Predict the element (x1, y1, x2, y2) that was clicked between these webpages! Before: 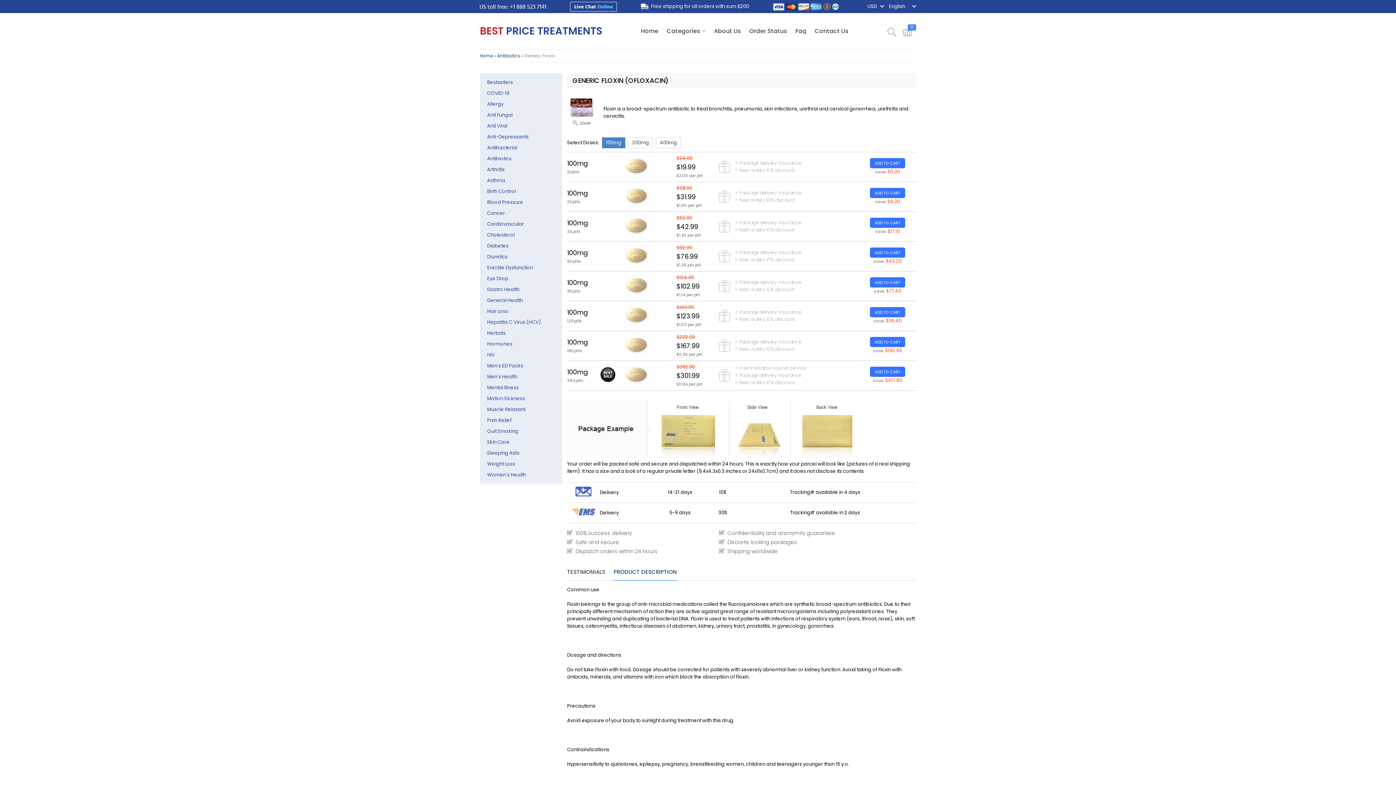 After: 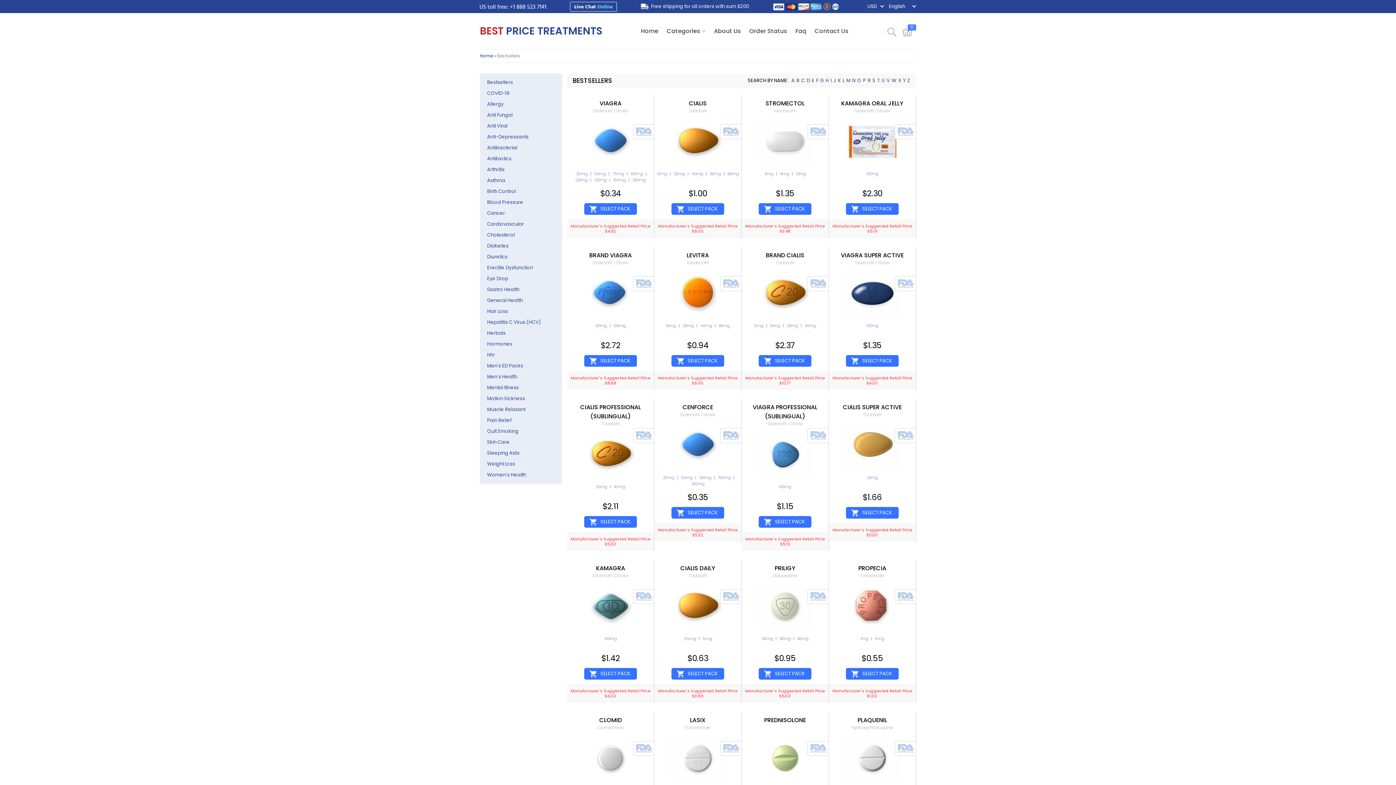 Action: bbox: (487, 78, 513, 85) label: Bestsellers